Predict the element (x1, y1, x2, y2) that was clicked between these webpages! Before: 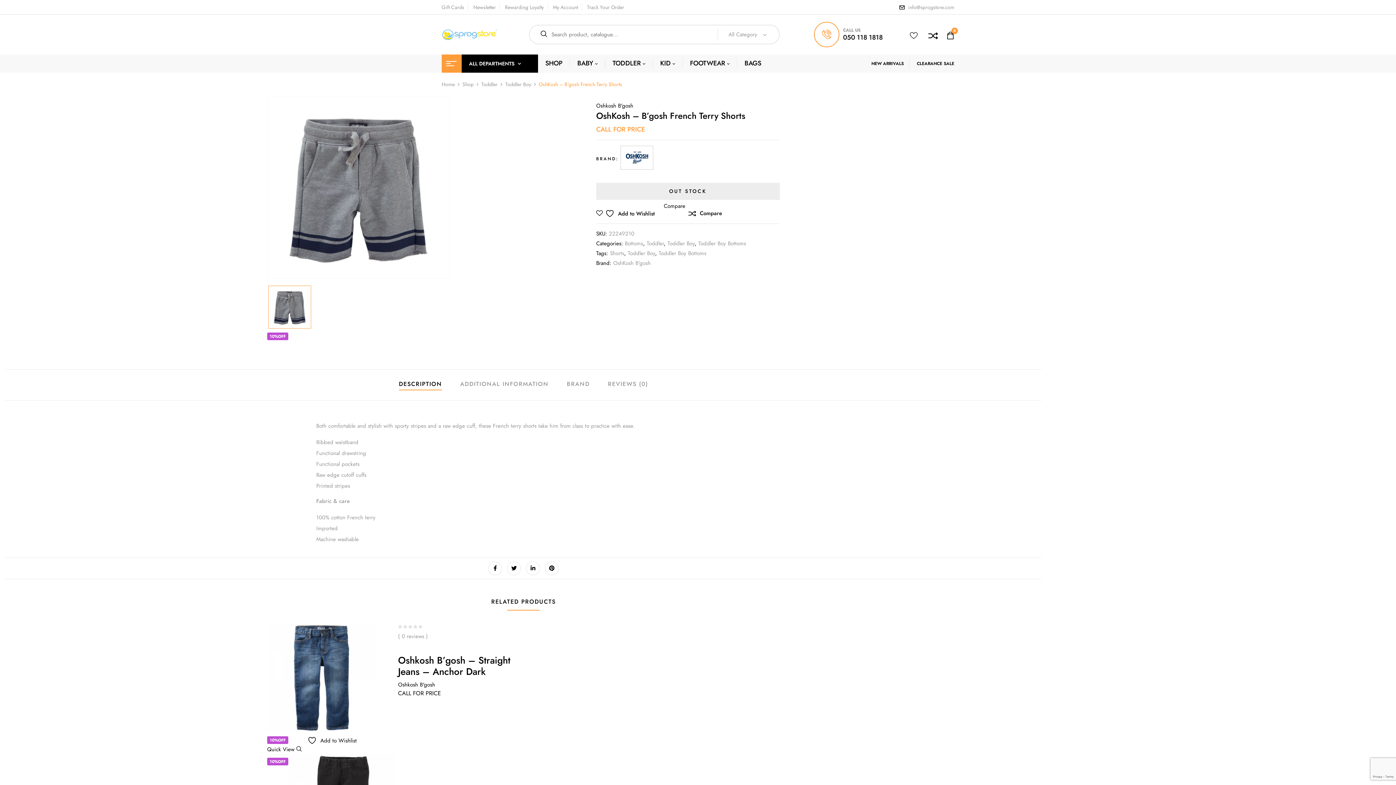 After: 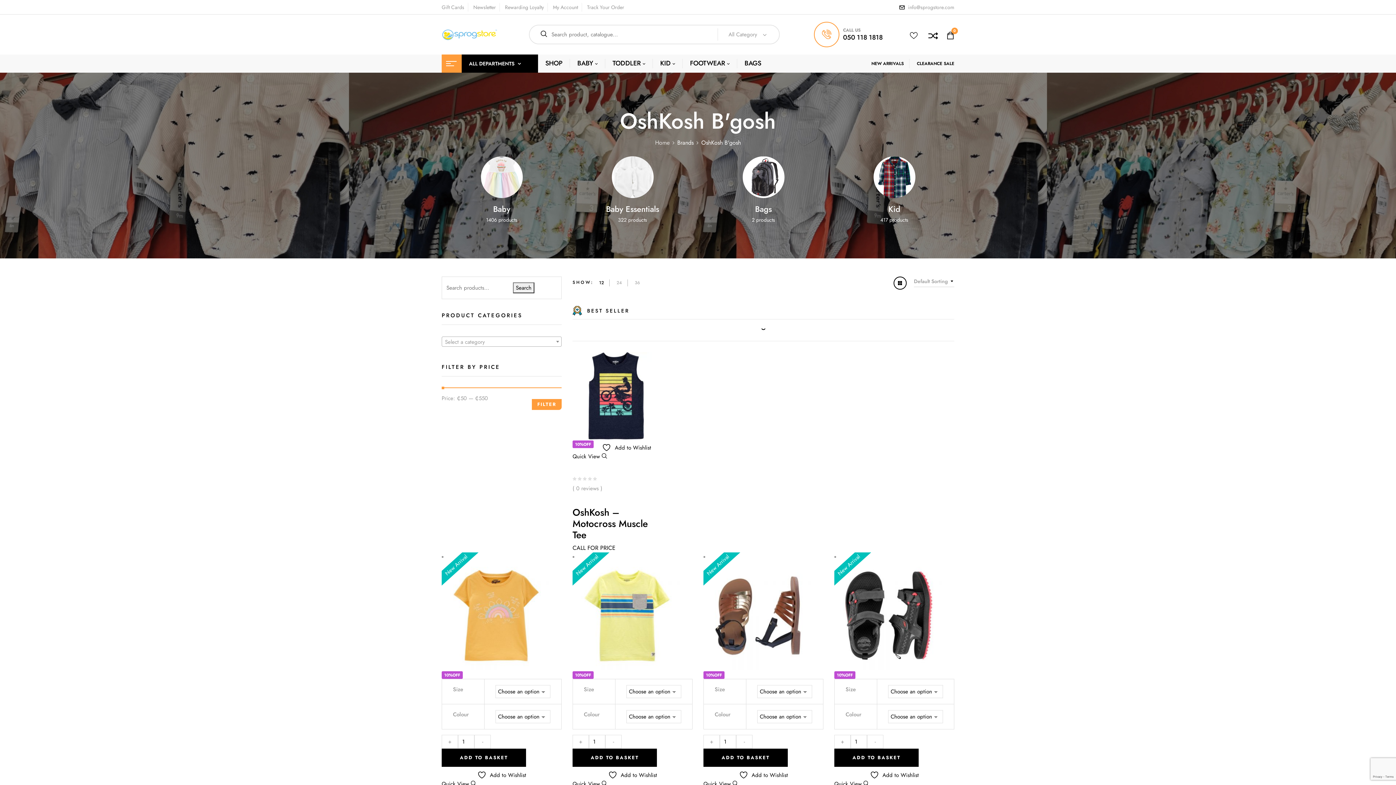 Action: bbox: (613, 259, 650, 267) label: OshKosh B'gosh